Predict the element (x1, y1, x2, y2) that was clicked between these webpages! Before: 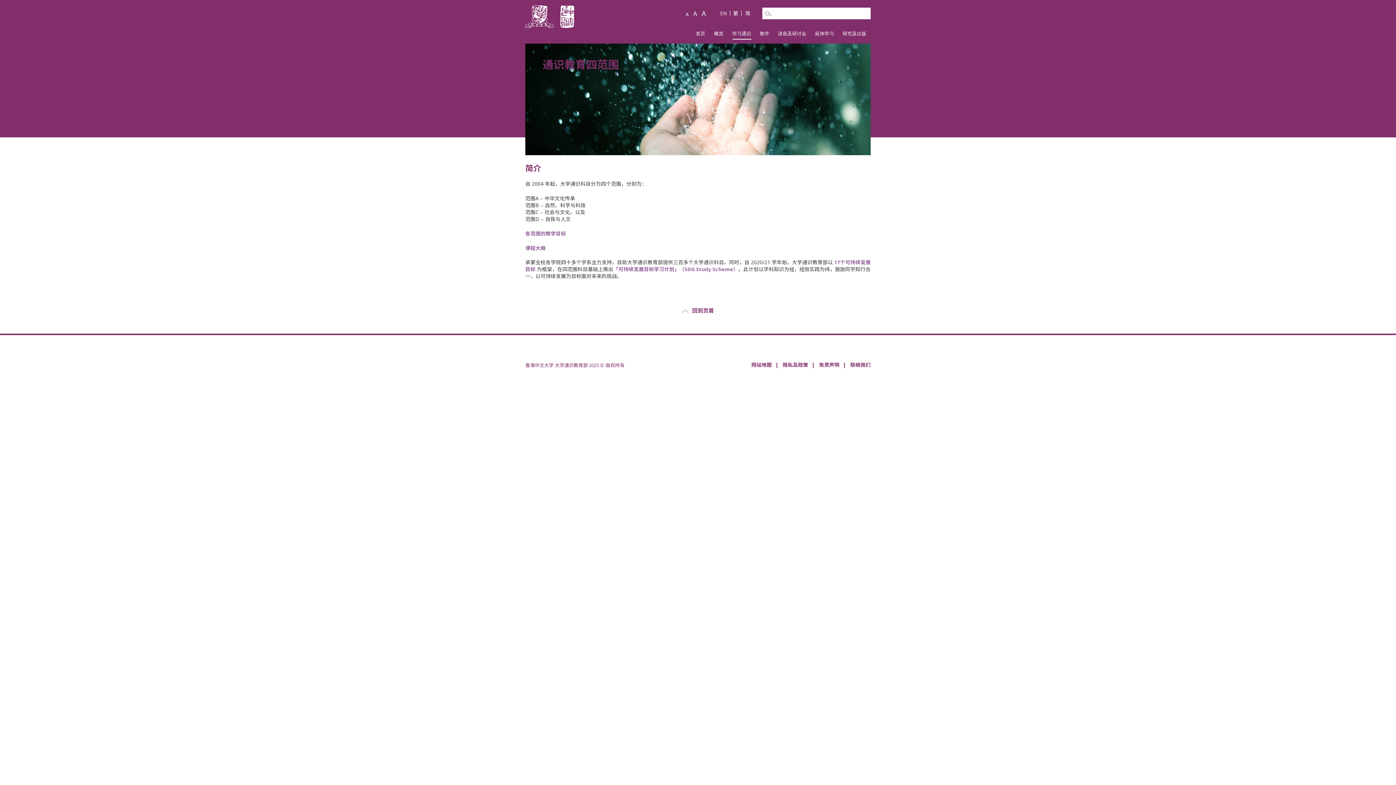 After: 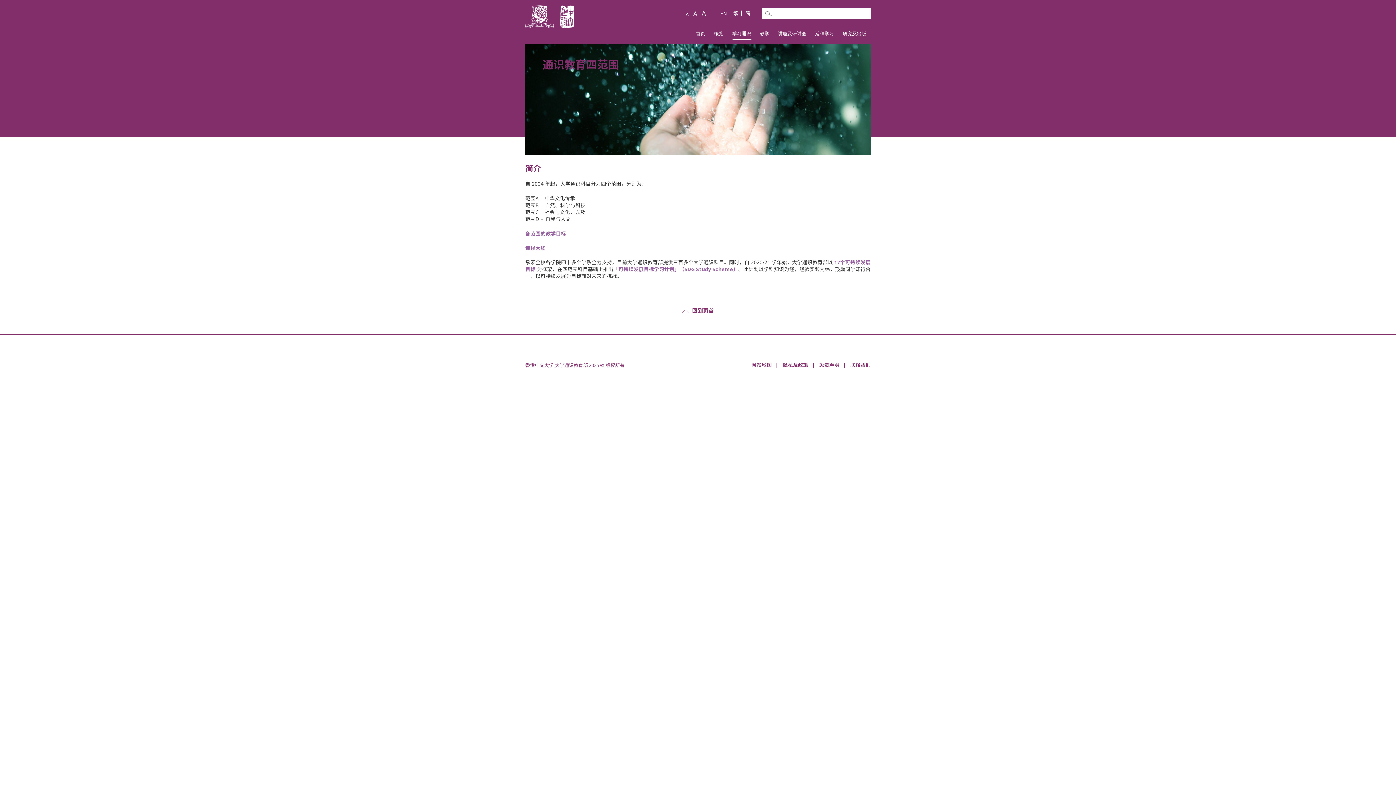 Action: bbox: (525, 5, 553, 29)